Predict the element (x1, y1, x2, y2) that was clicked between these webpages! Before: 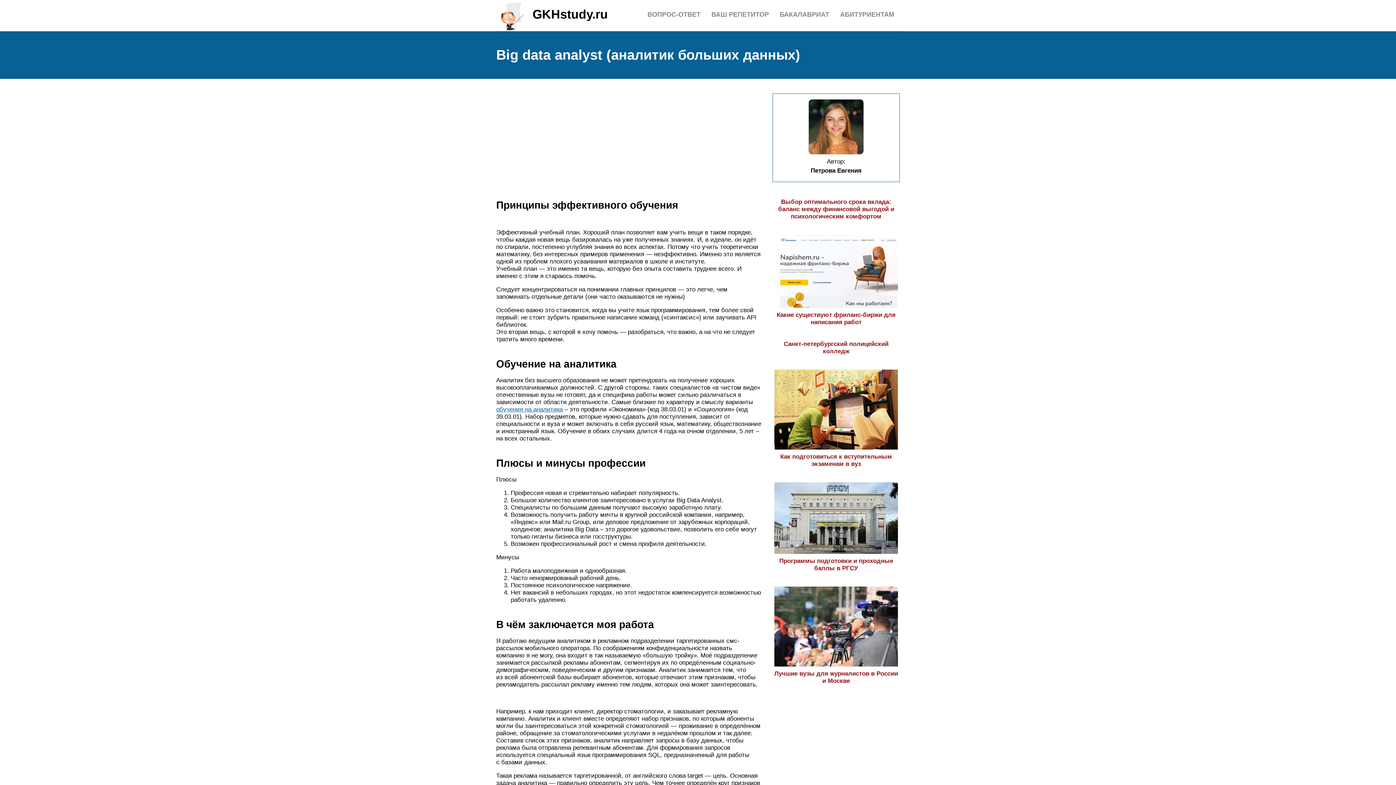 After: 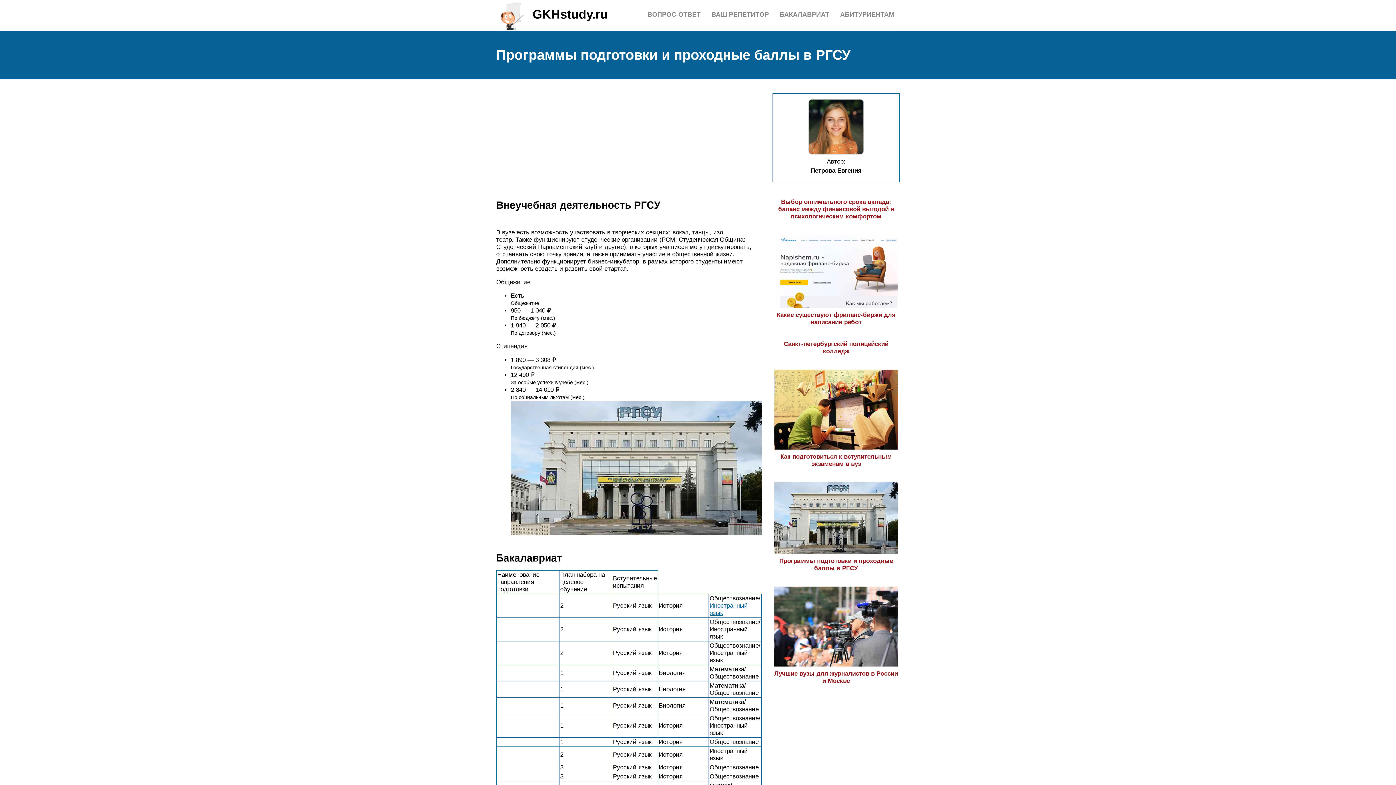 Action: bbox: (774, 550, 898, 572) label: Программы подготовки и проходные баллы в РГСУ